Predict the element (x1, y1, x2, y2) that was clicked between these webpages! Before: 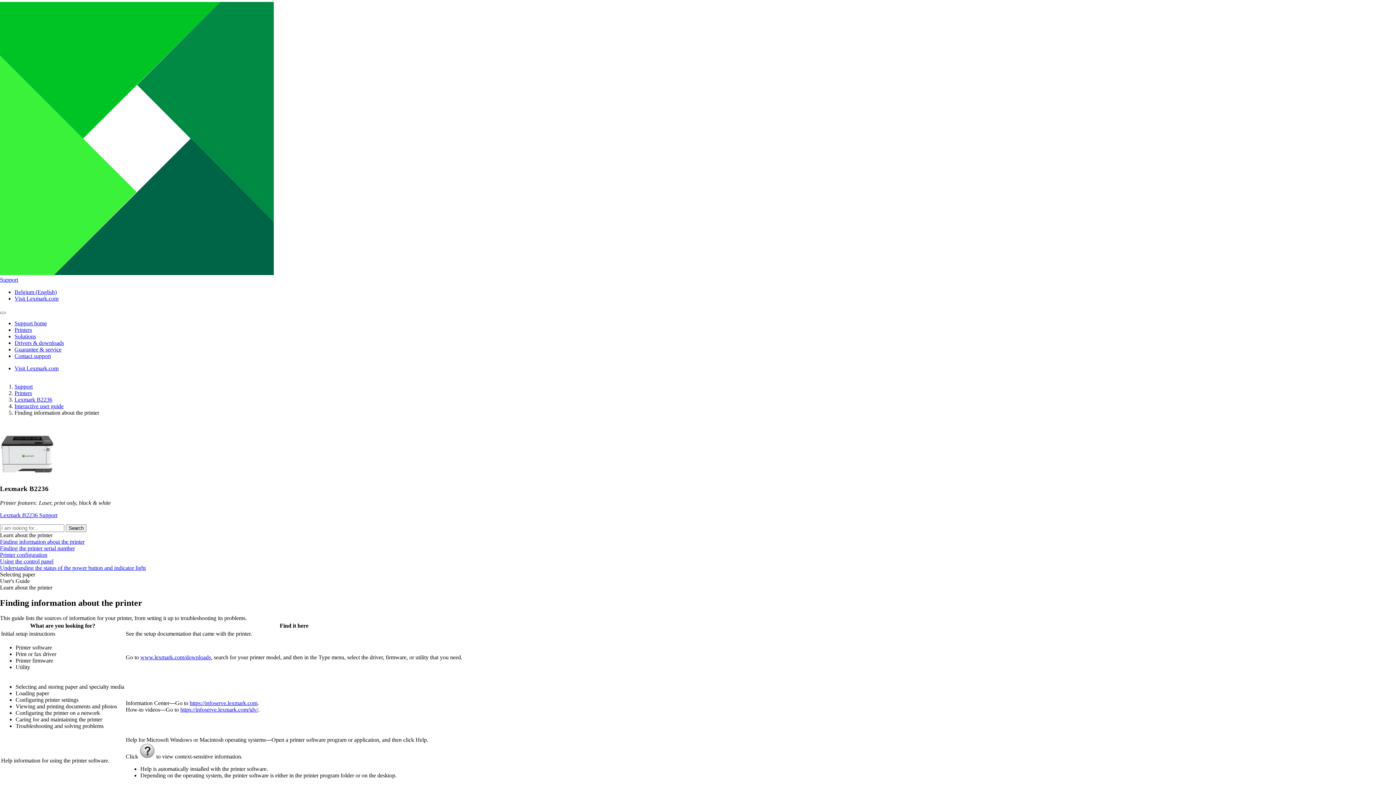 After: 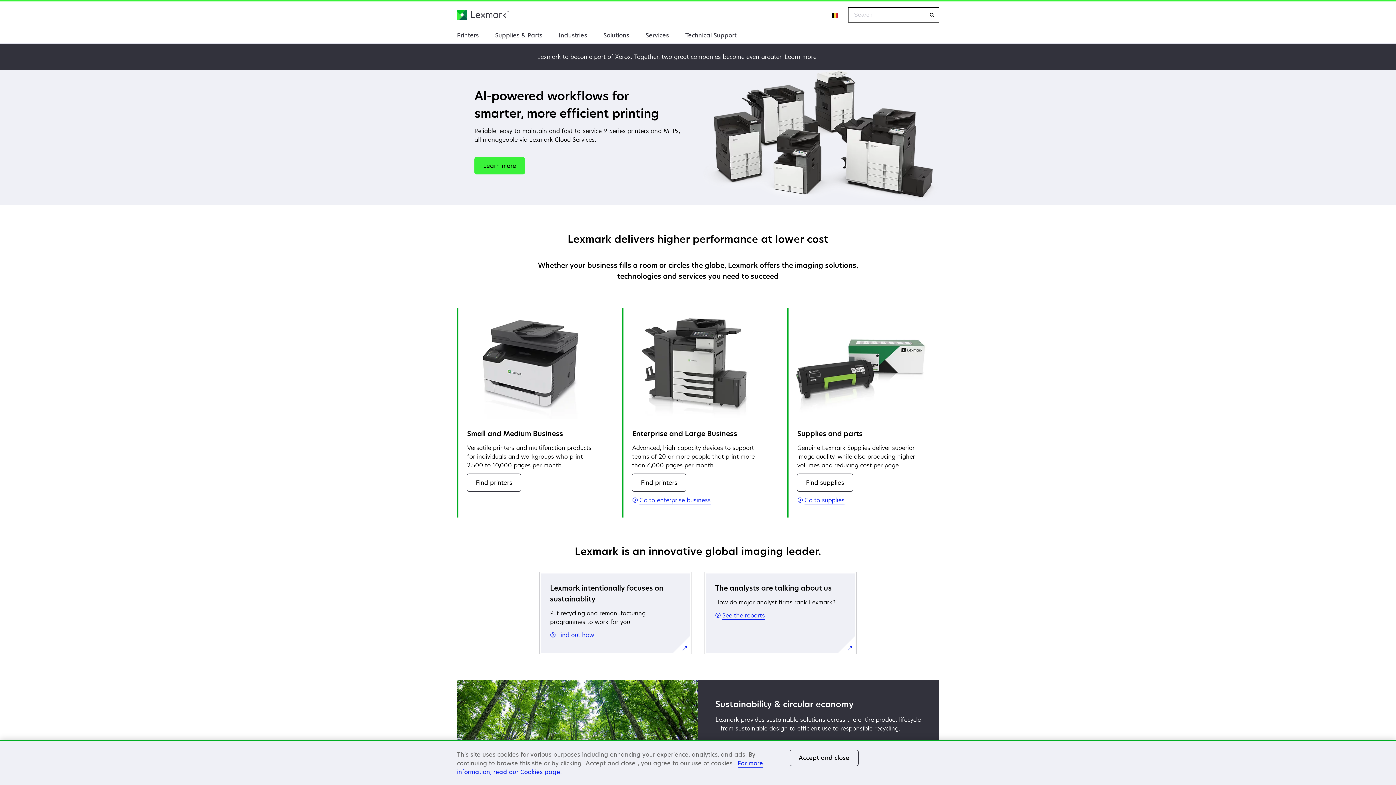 Action: label: Visit Lexmark.com bbox: (14, 365, 58, 371)